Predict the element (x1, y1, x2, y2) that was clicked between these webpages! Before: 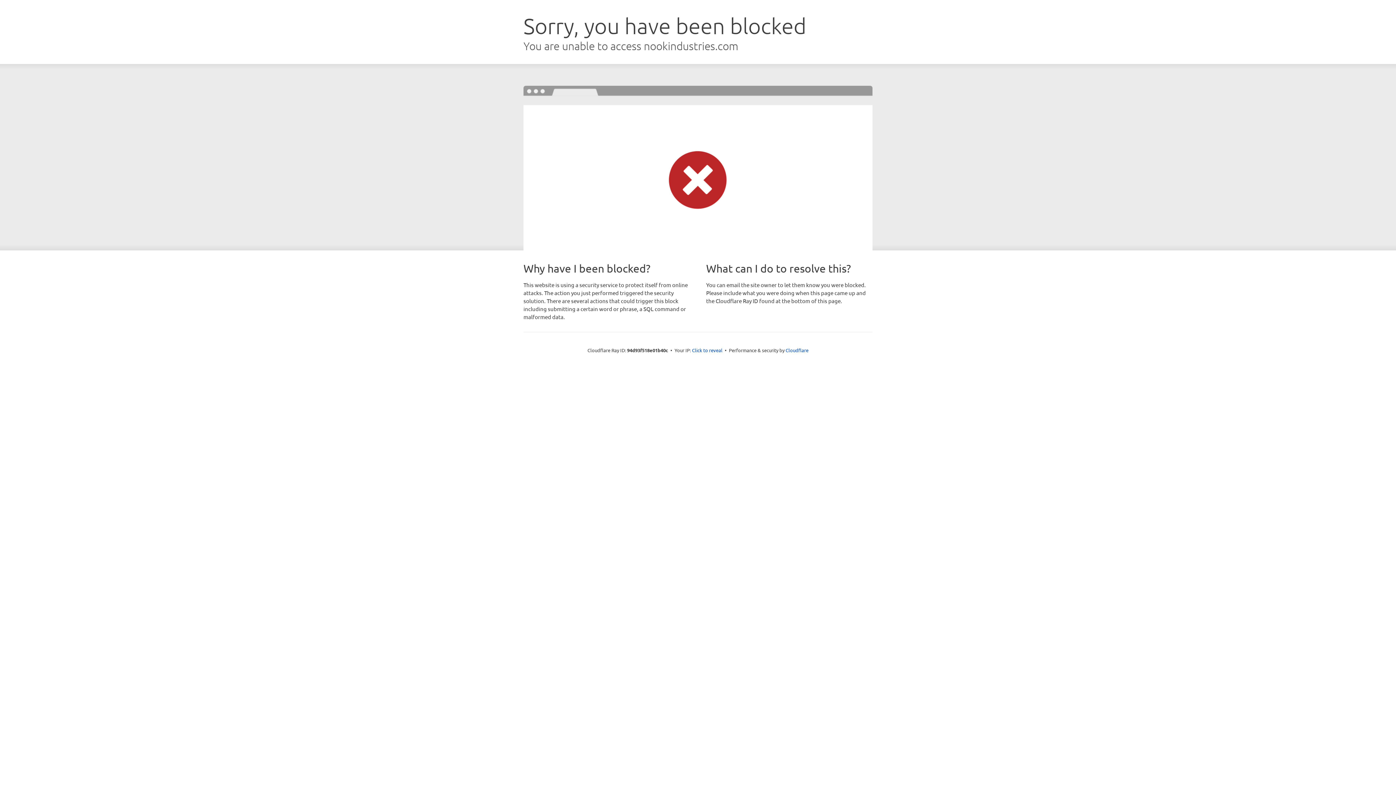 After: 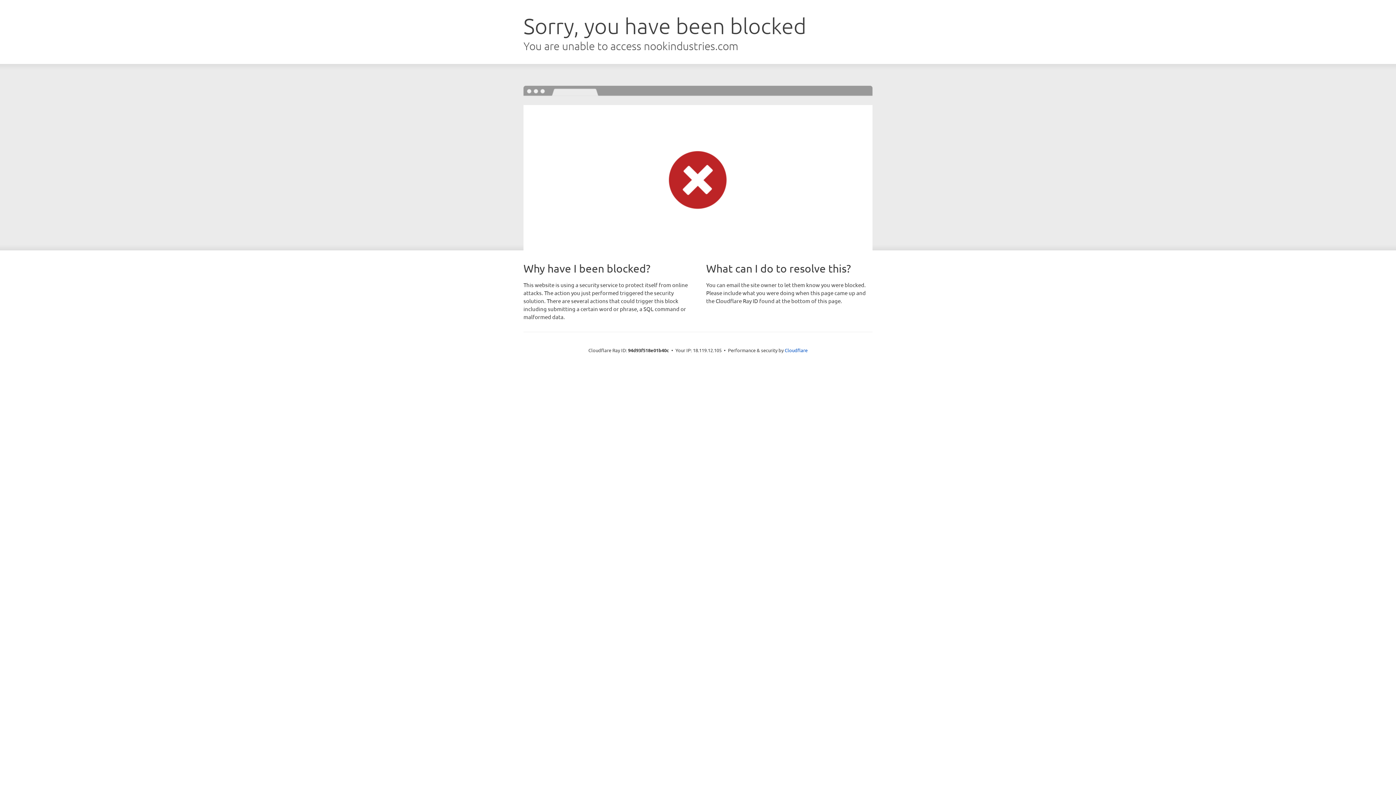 Action: bbox: (692, 346, 722, 353) label: Click to reveal